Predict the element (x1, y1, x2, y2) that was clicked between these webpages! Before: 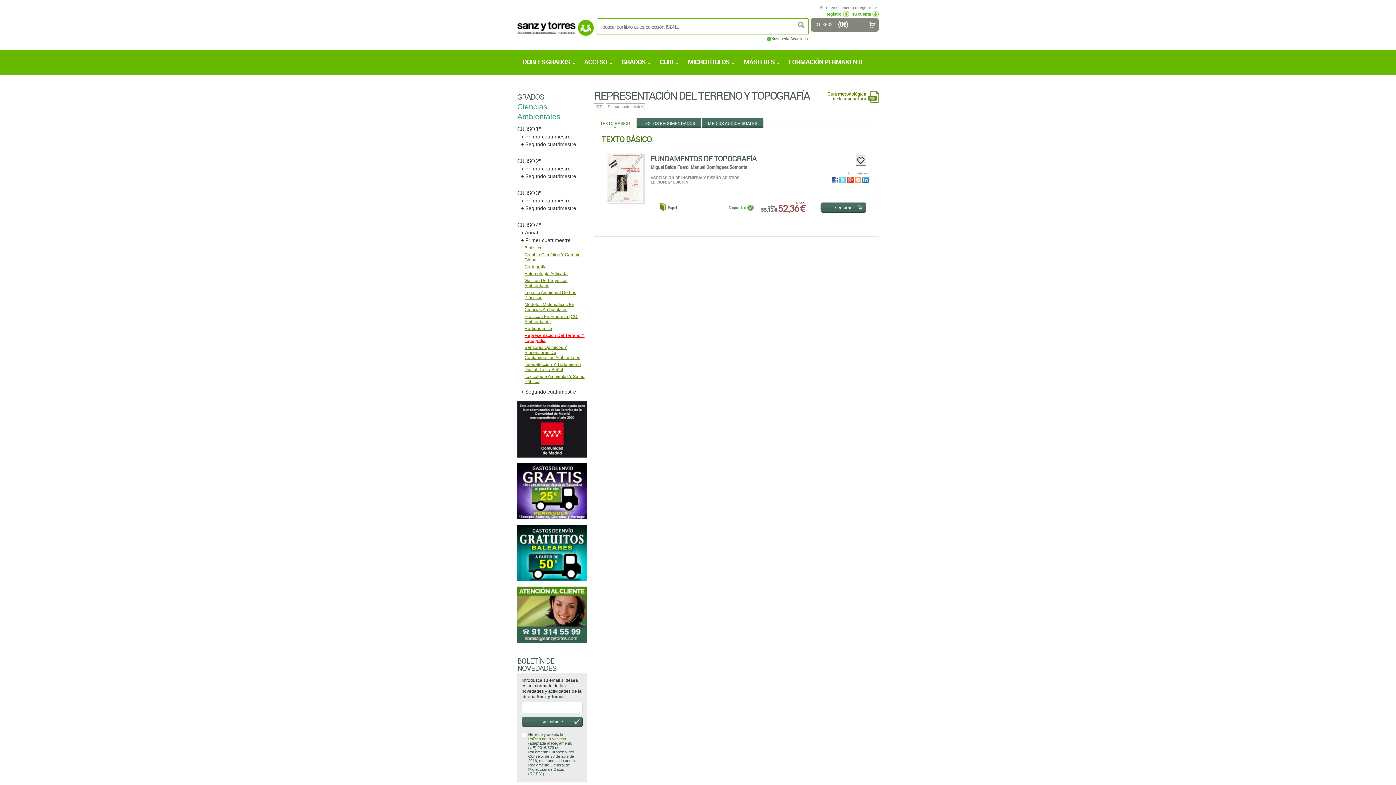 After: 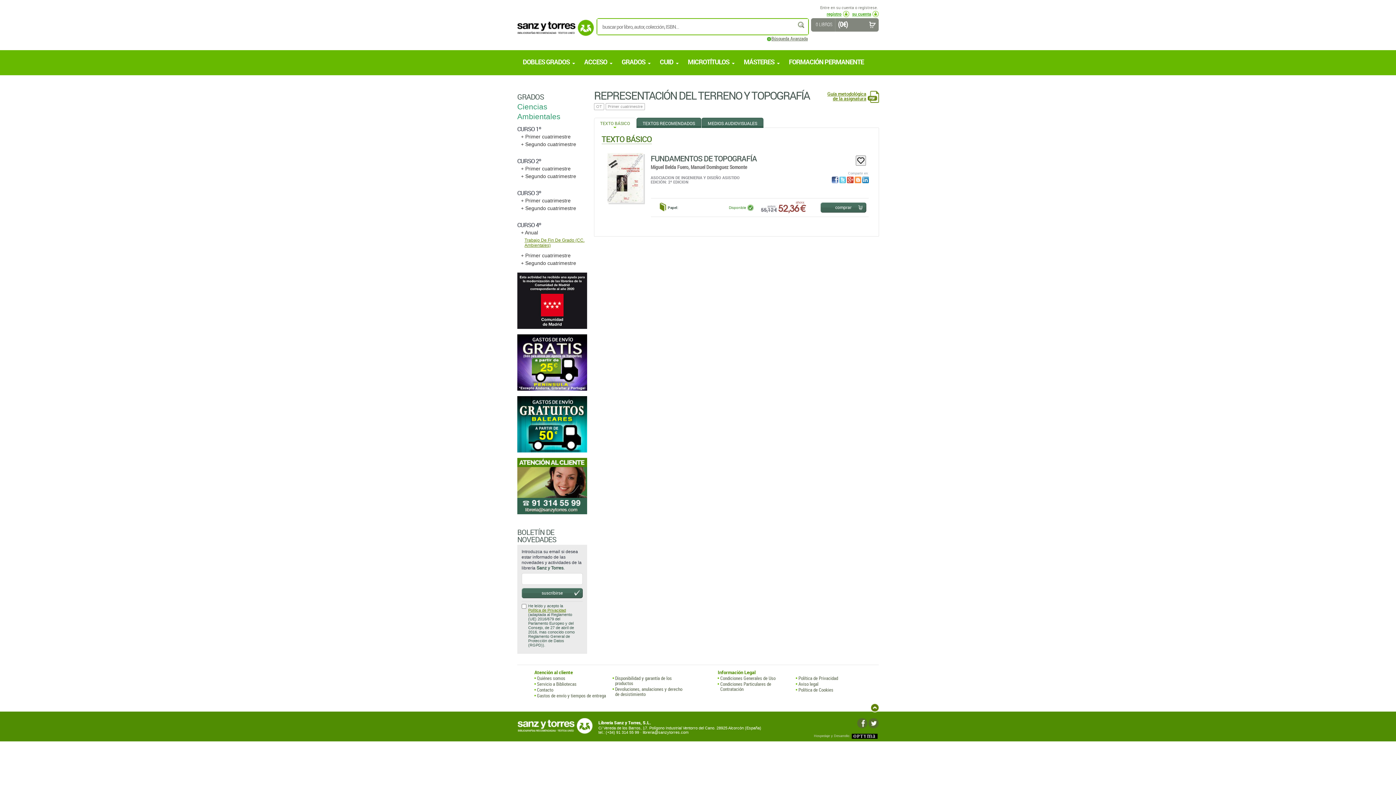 Action: bbox: (521, 262, 538, 267) label: + Anual